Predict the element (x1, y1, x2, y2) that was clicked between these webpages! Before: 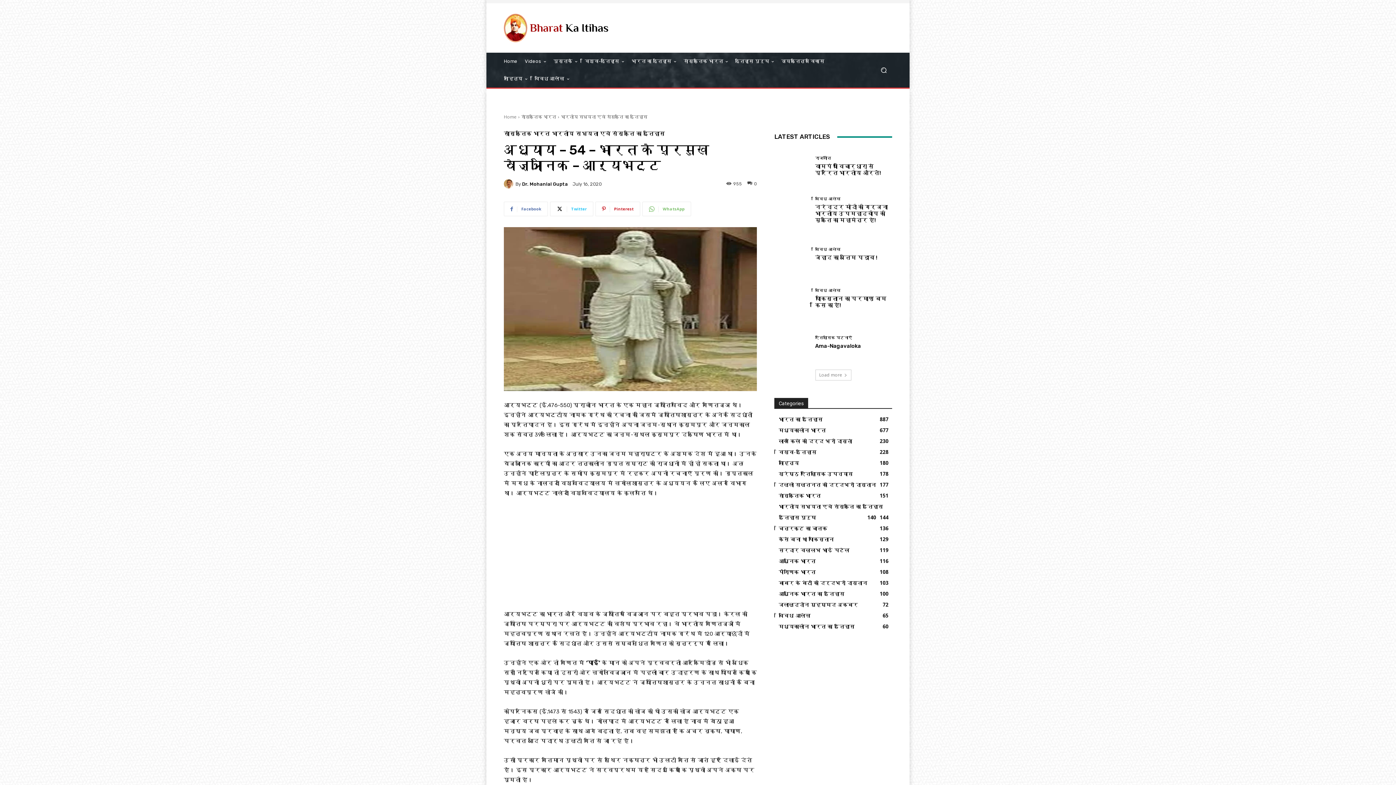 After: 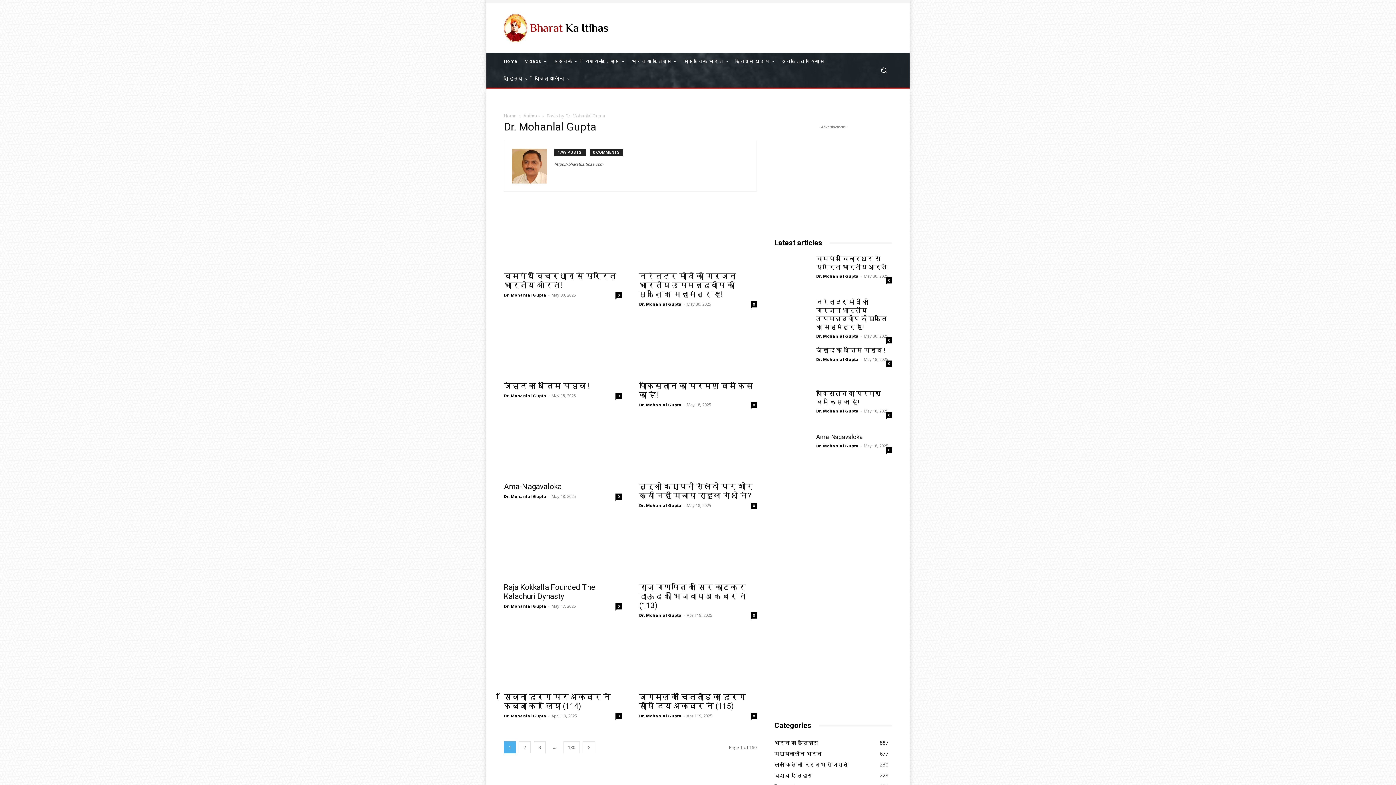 Action: bbox: (504, 179, 515, 188)